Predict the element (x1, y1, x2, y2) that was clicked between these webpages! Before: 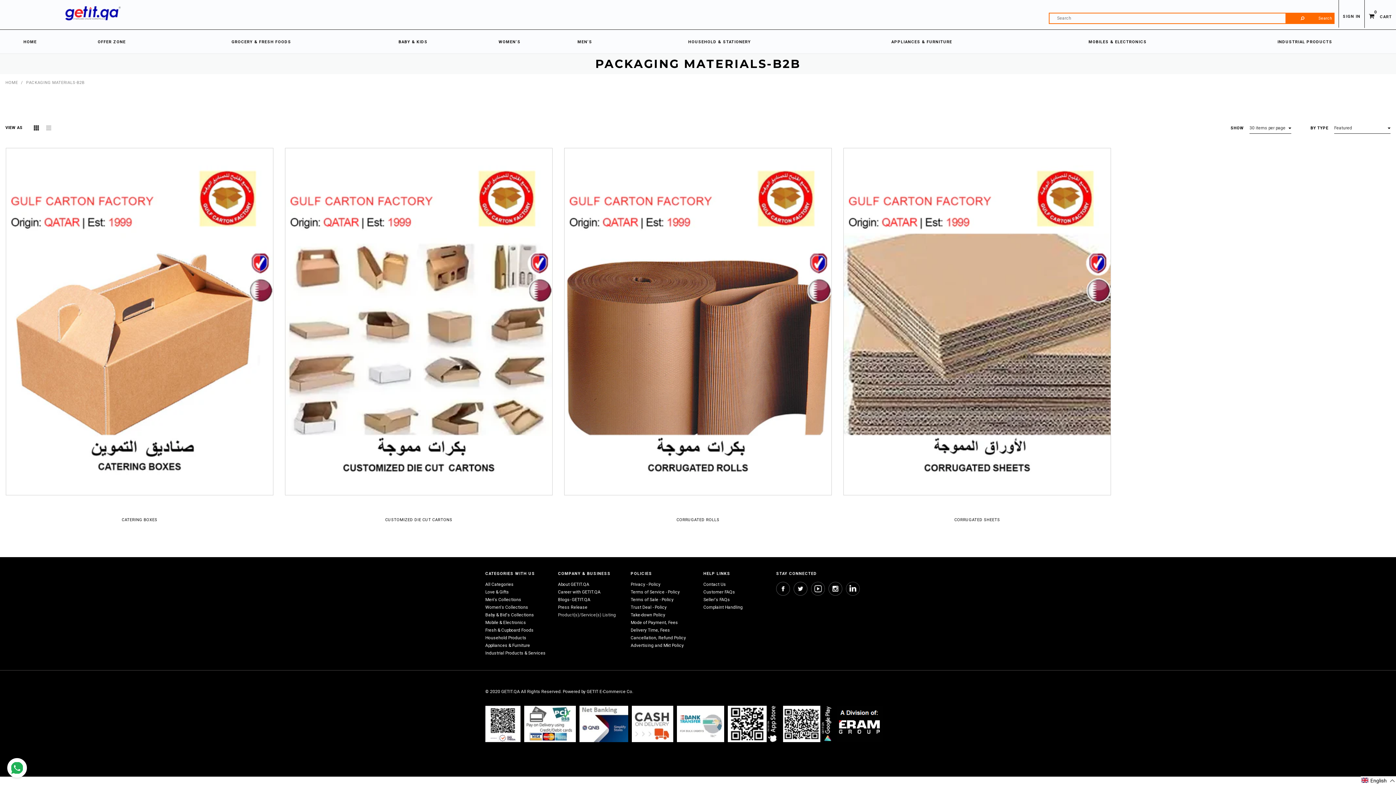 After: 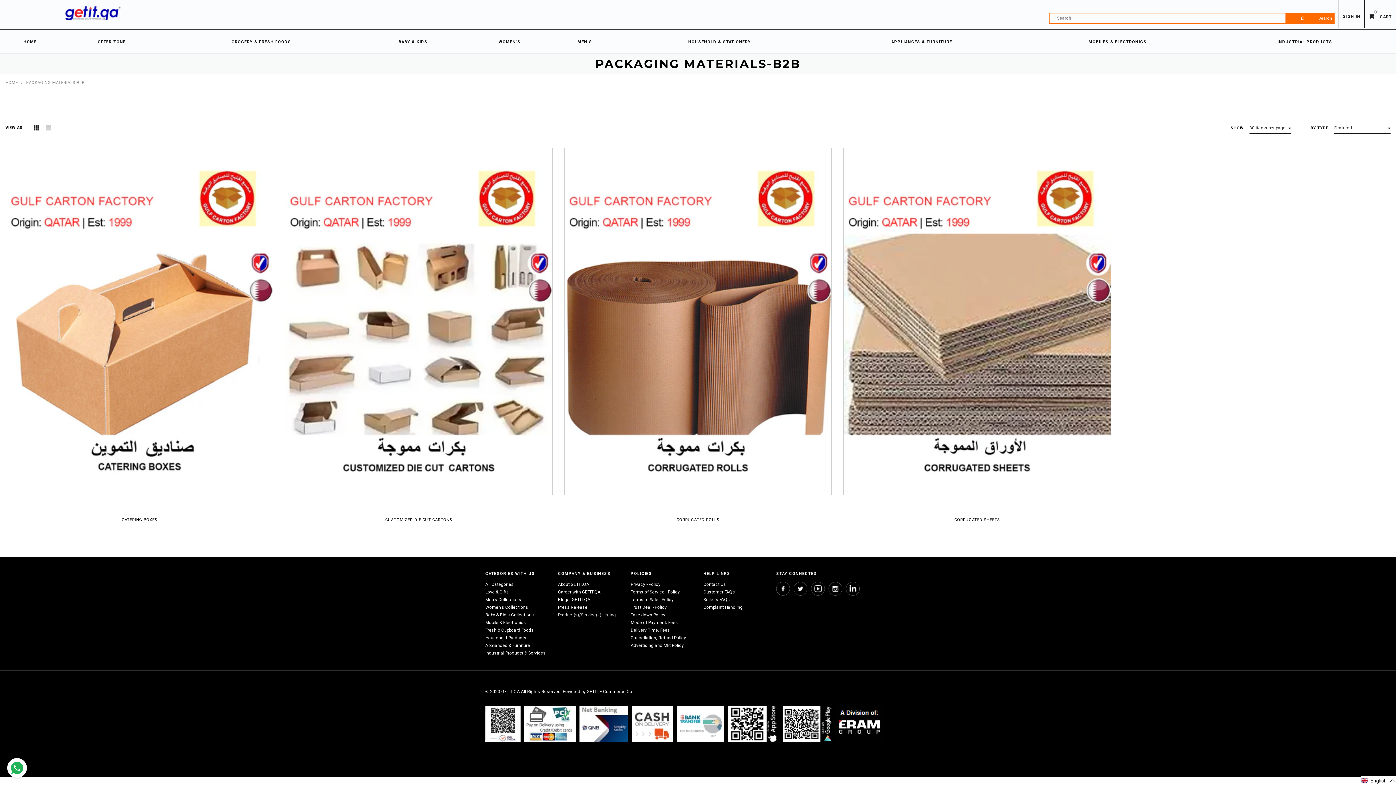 Action: bbox: (524, 721, 576, 726)